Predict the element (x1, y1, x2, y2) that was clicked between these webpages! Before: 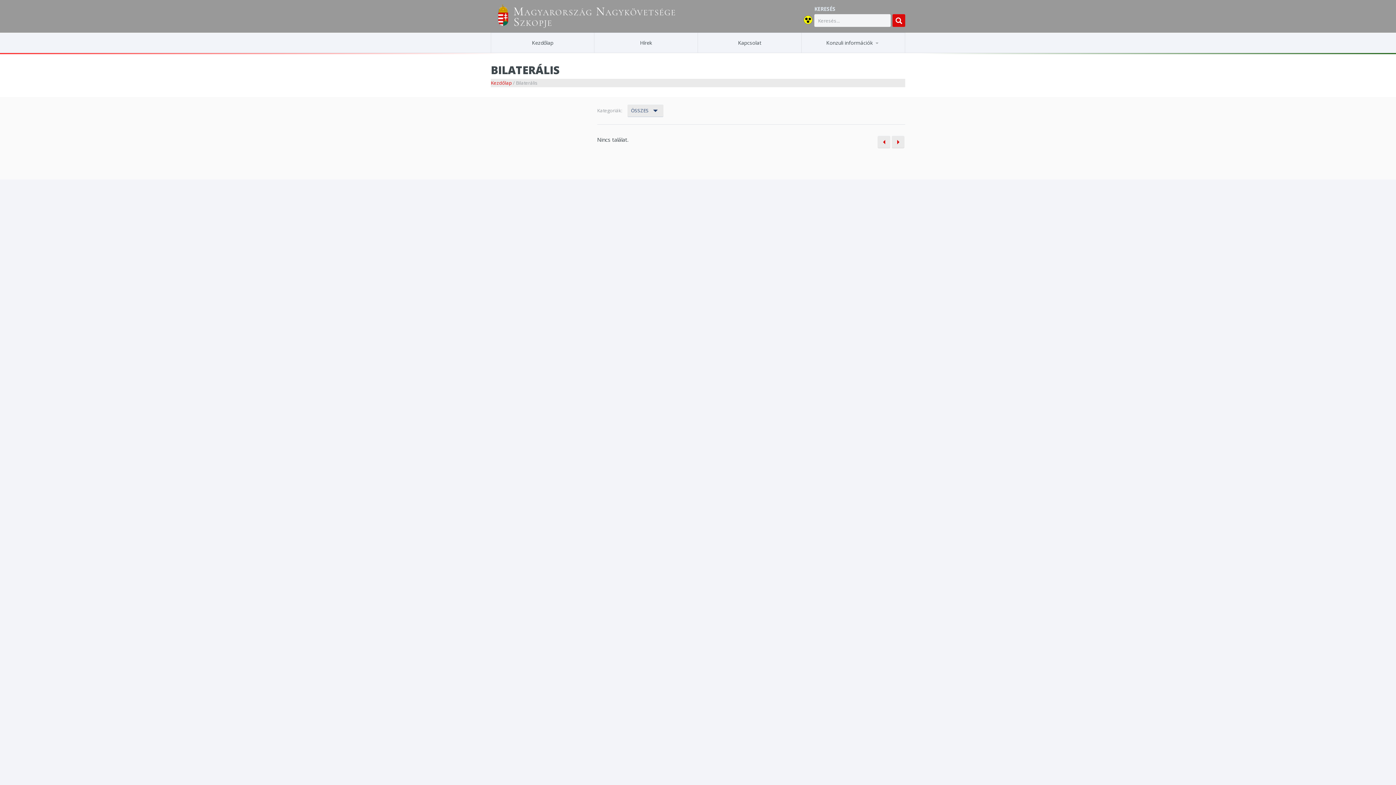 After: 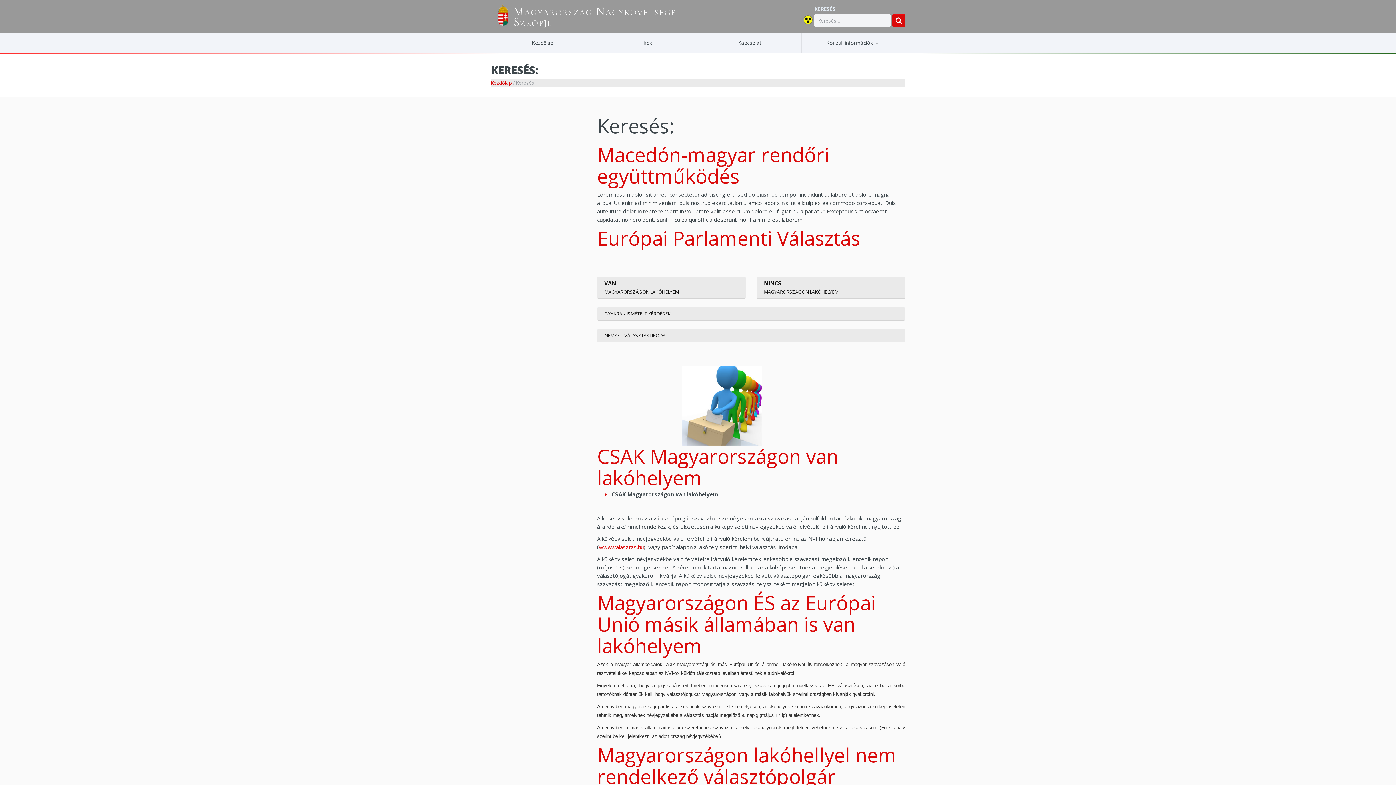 Action: bbox: (892, 14, 905, 26)